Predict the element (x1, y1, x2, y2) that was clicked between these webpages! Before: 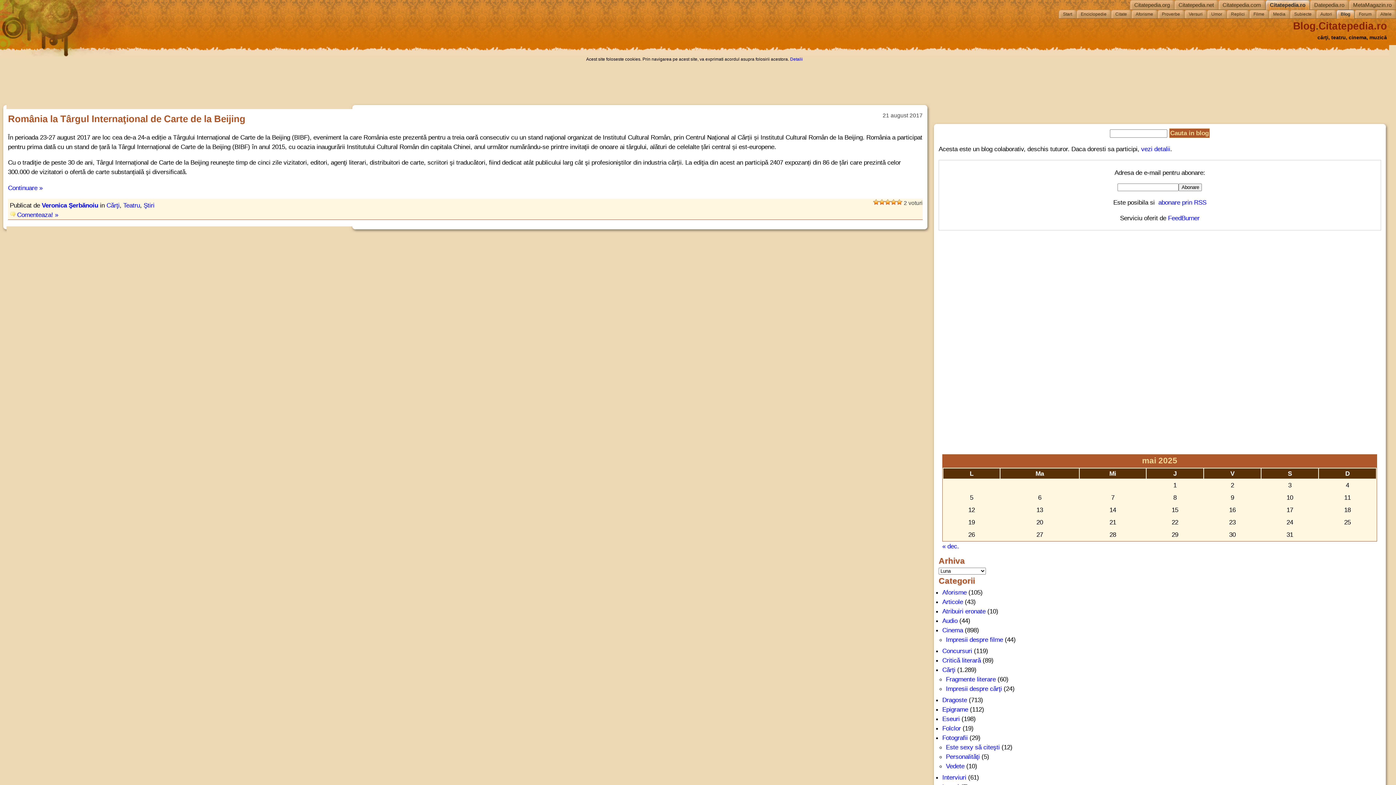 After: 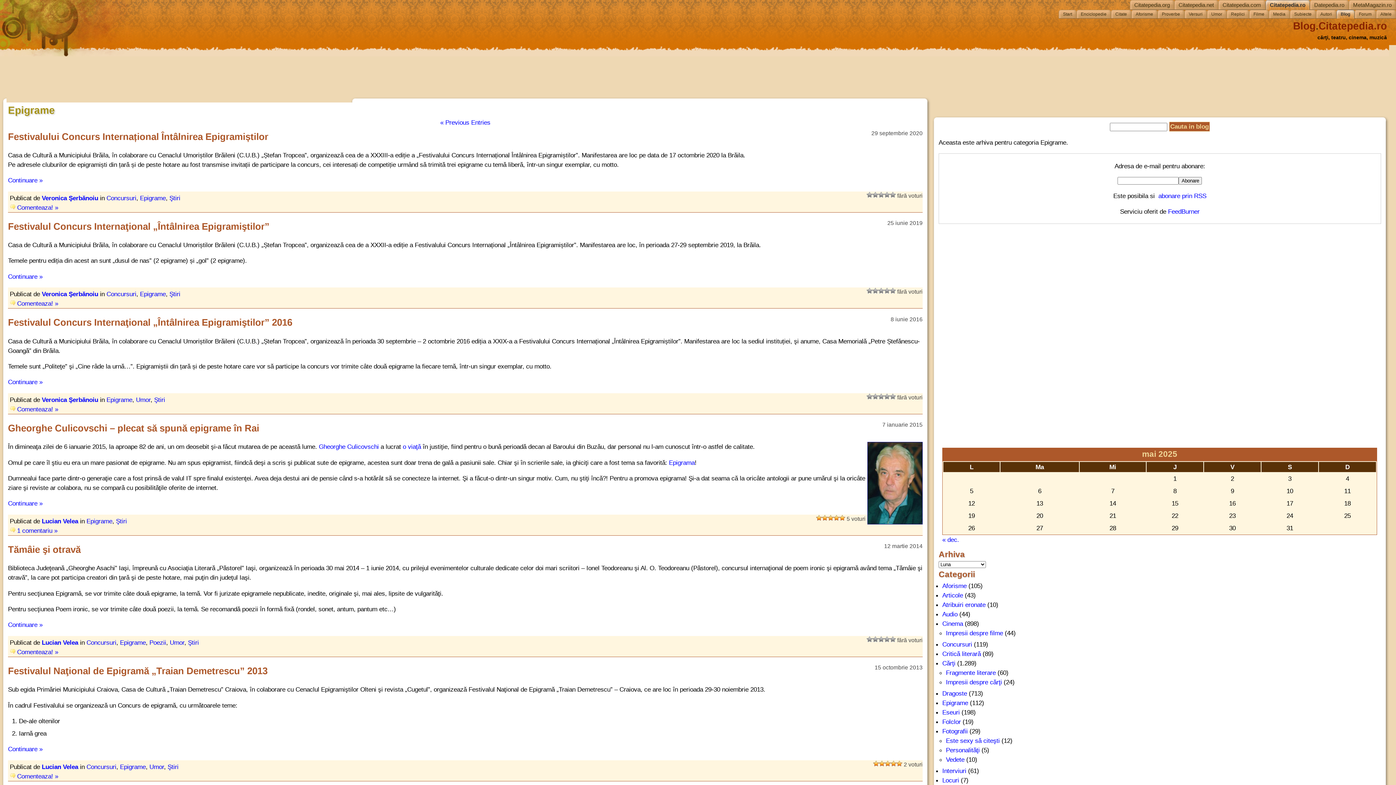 Action: bbox: (942, 706, 968, 713) label: Epigrame